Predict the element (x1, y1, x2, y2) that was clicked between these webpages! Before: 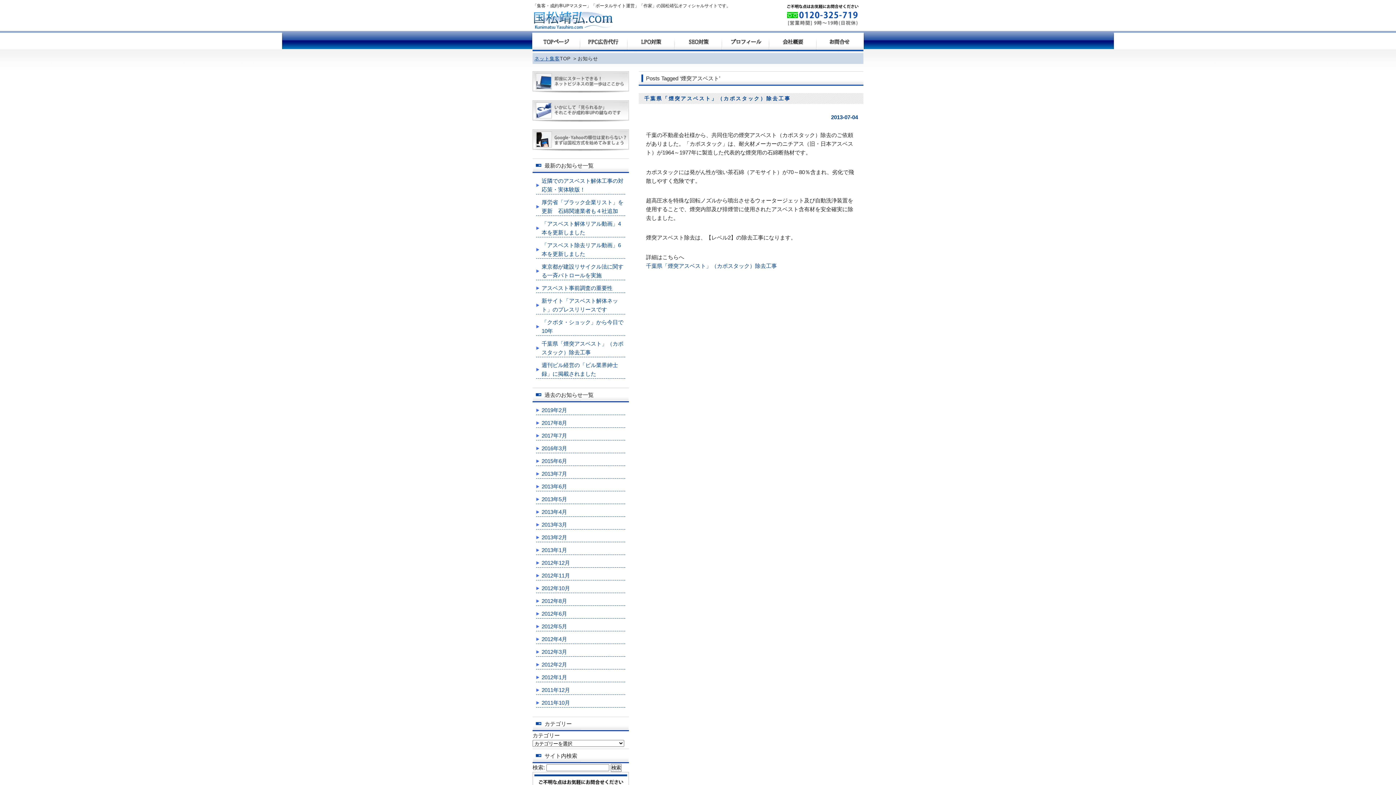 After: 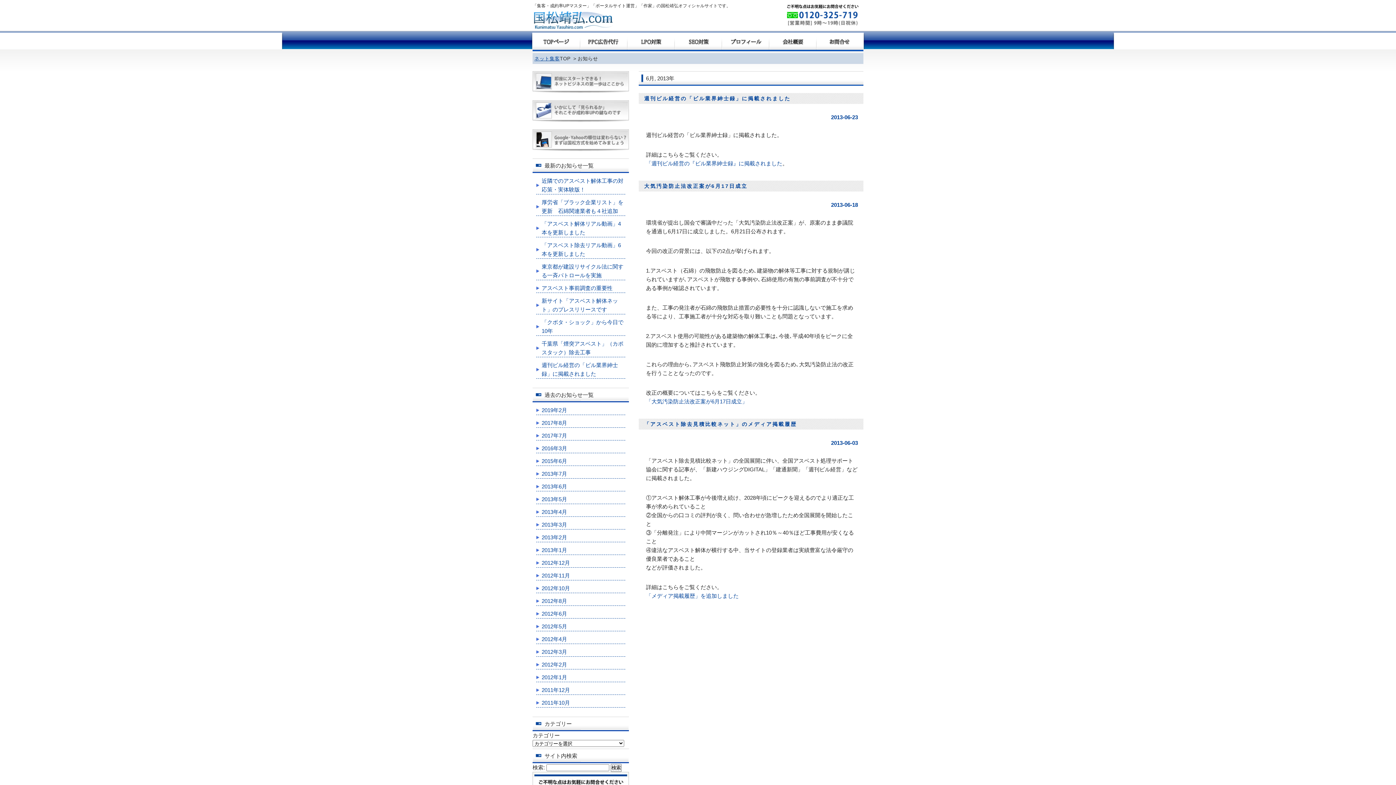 Action: bbox: (536, 482, 625, 491) label: 2013年6月